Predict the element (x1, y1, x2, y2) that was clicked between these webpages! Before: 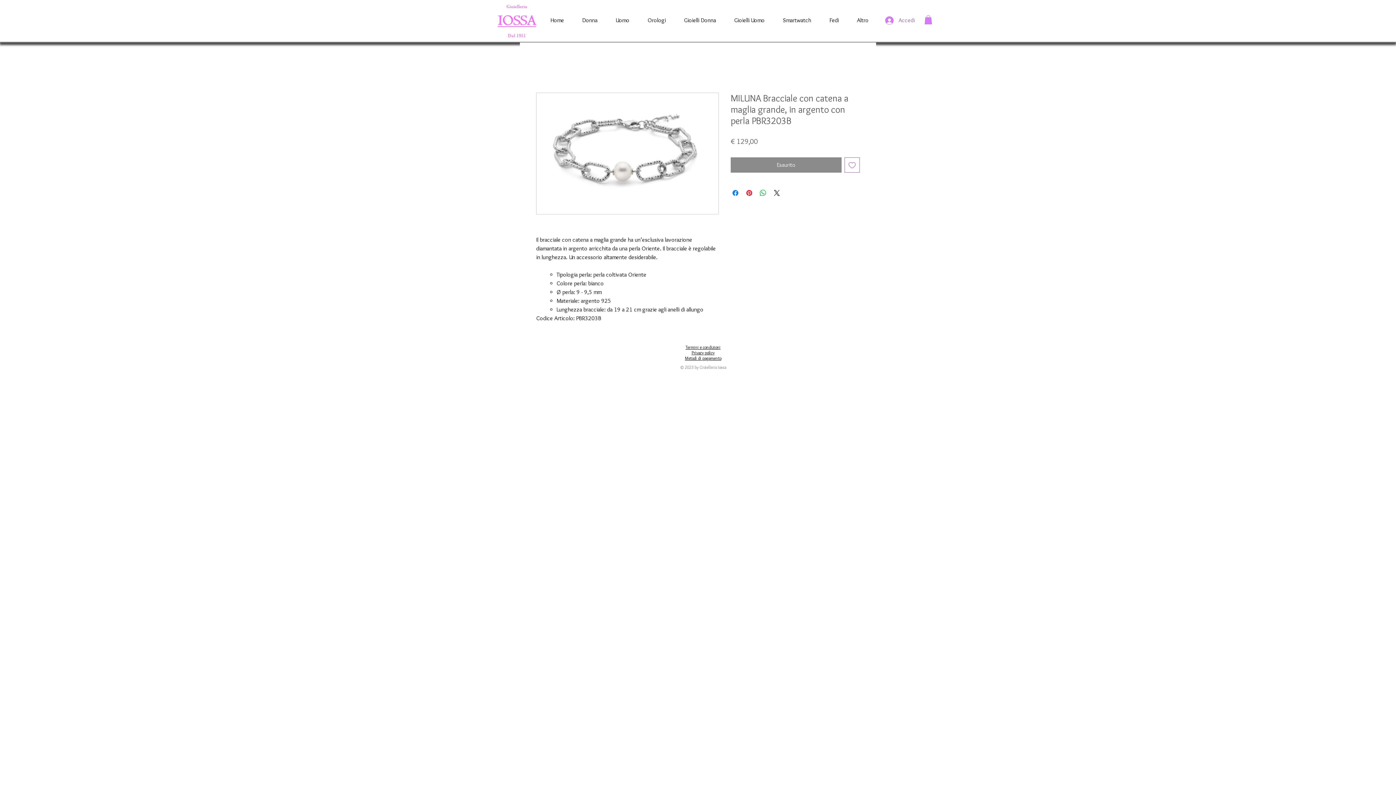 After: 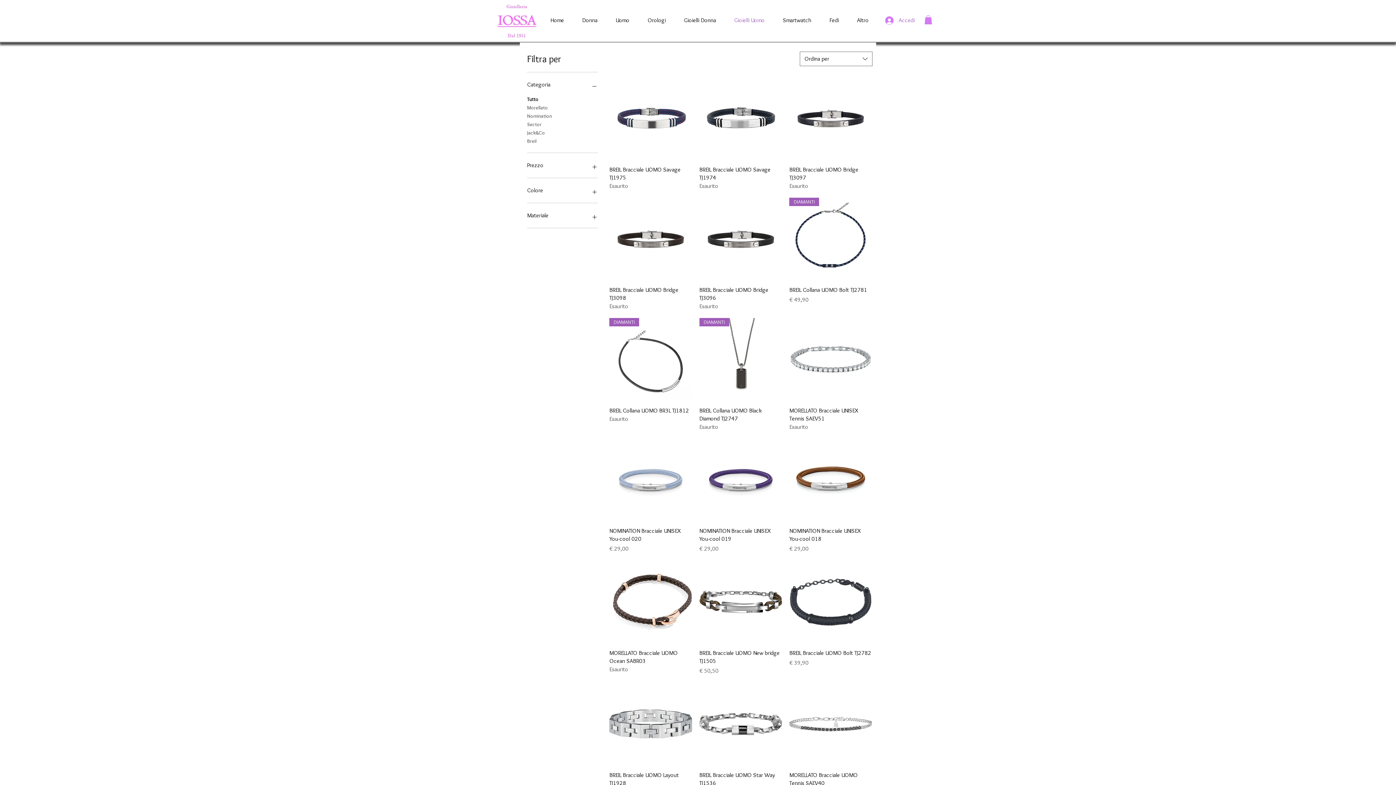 Action: bbox: (725, 15, 774, 25) label: Gioielli Uomo